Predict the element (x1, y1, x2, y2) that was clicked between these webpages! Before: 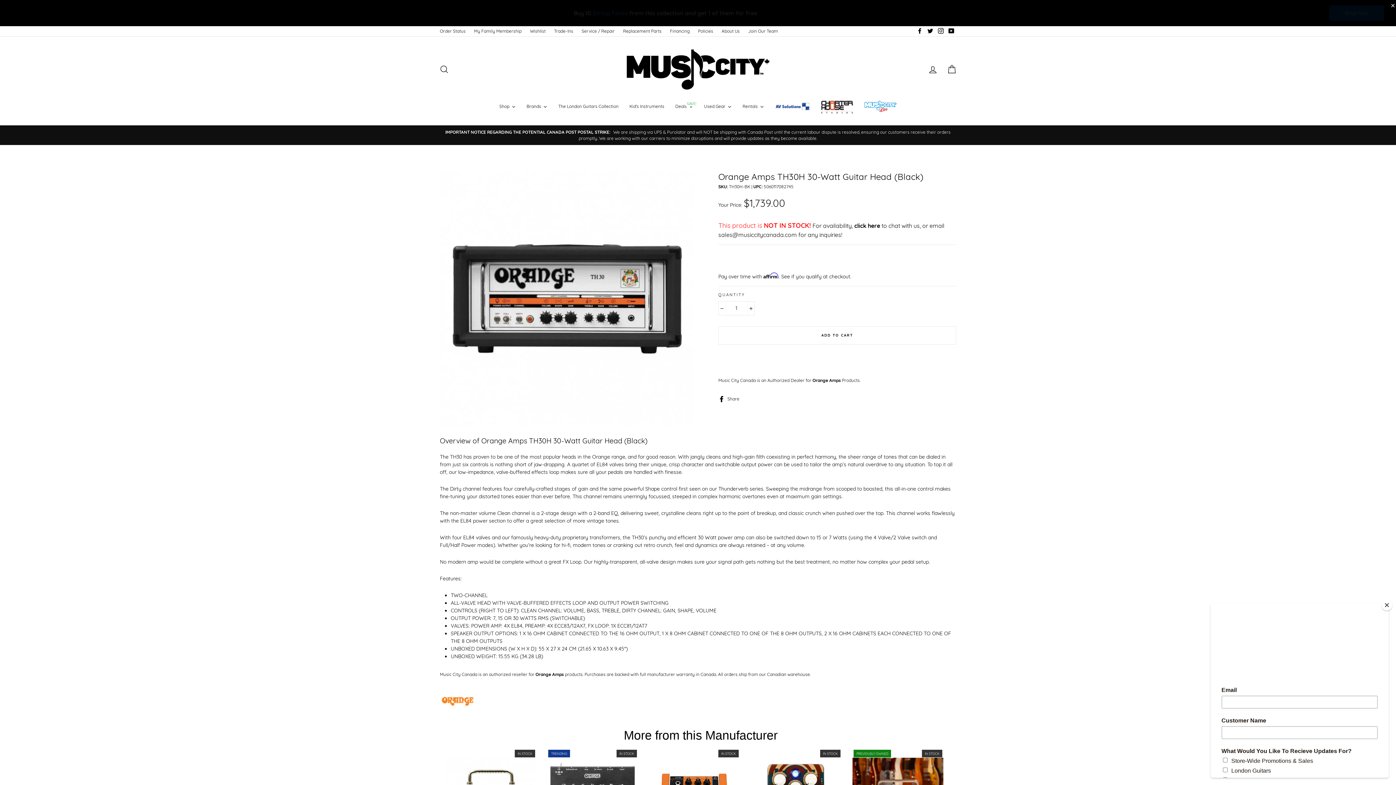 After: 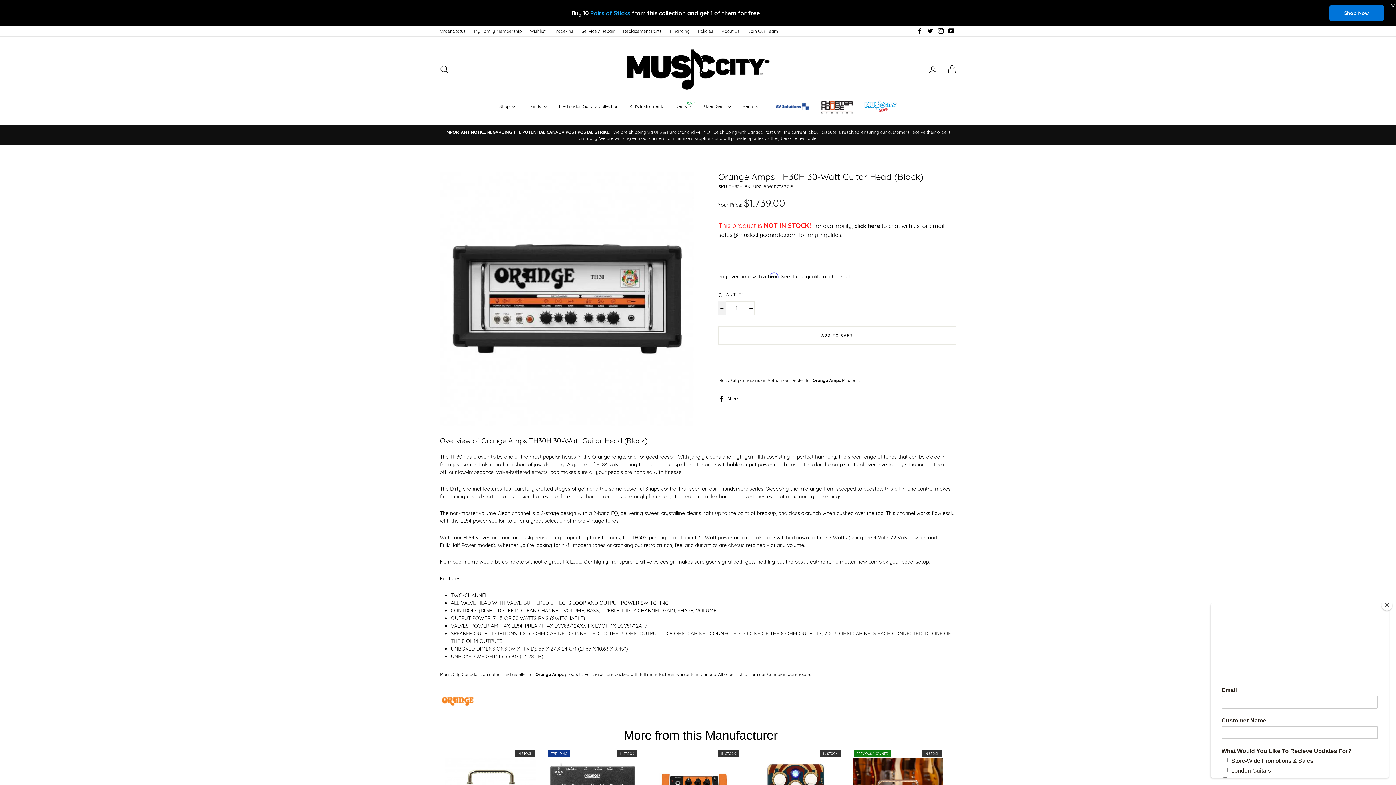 Action: bbox: (718, 301, 726, 315) label: Reduce item quantity by one